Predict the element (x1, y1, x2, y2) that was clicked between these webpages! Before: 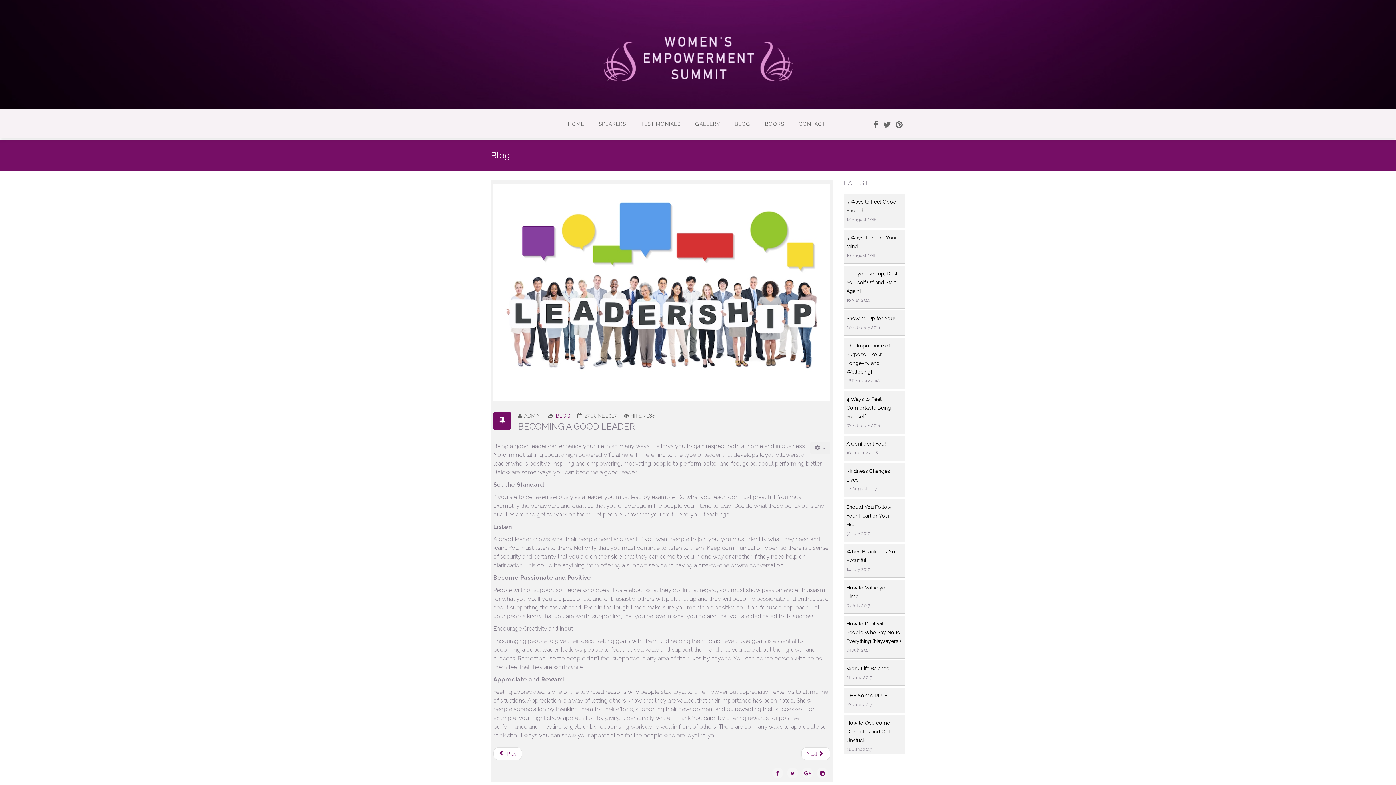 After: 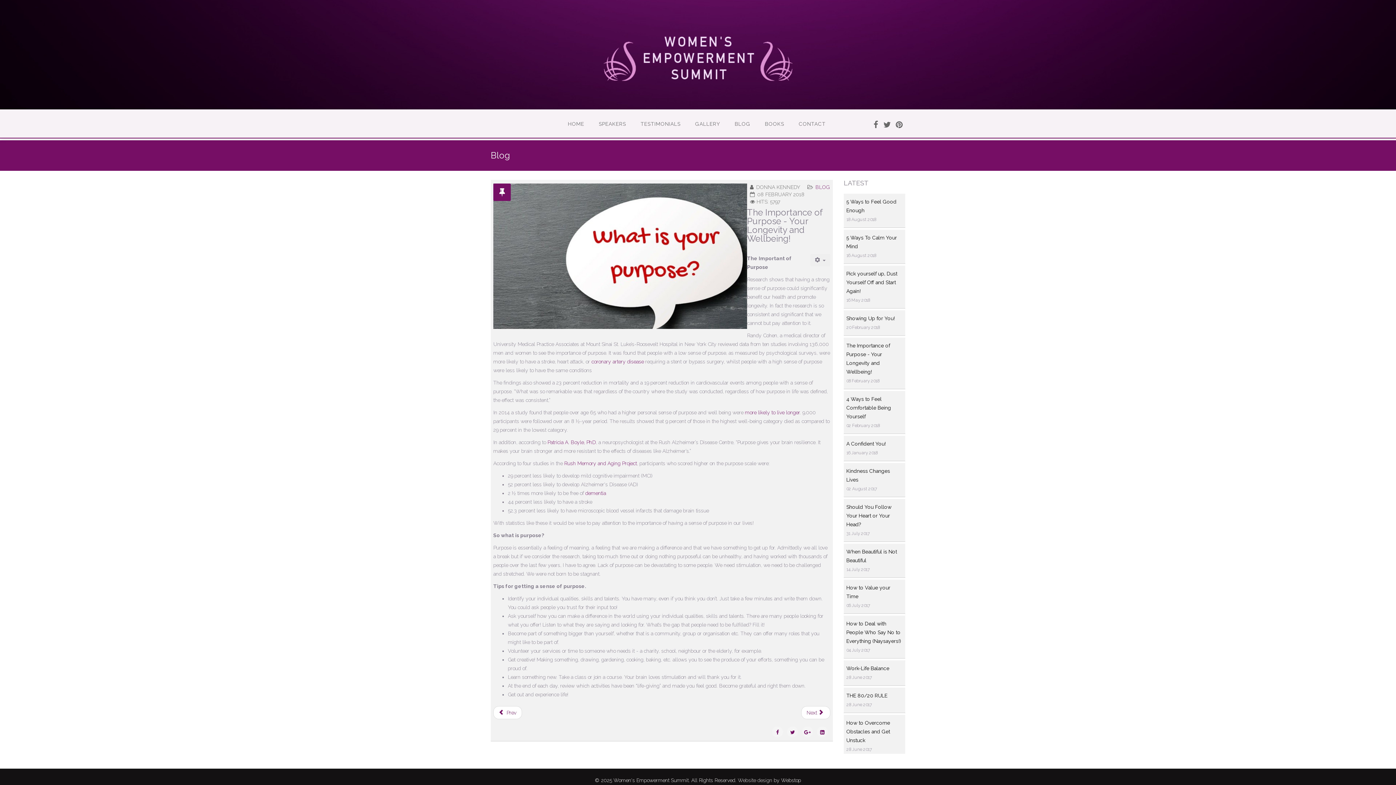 Action: label: The Importance of Purpose - Your Longevity and Wellbeing! bbox: (846, 341, 902, 376)